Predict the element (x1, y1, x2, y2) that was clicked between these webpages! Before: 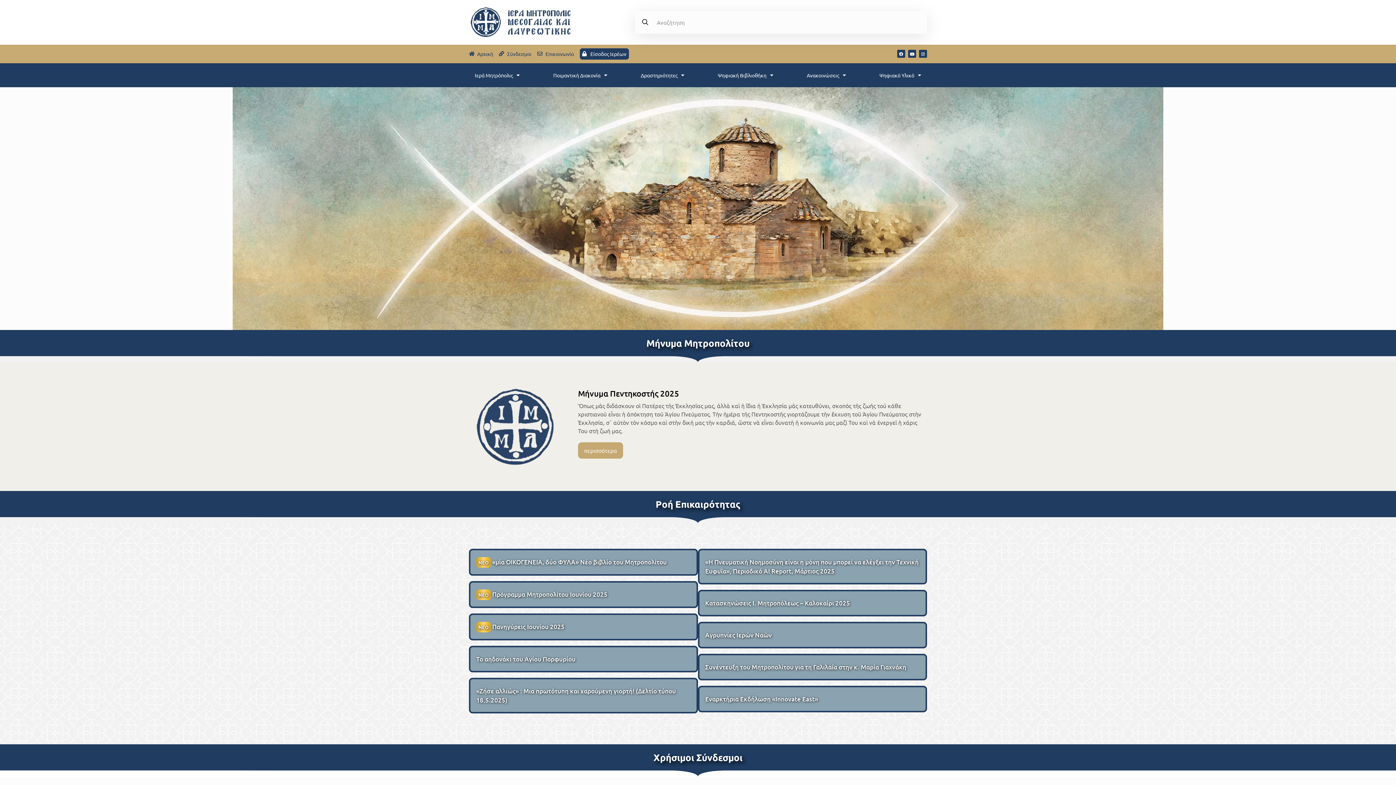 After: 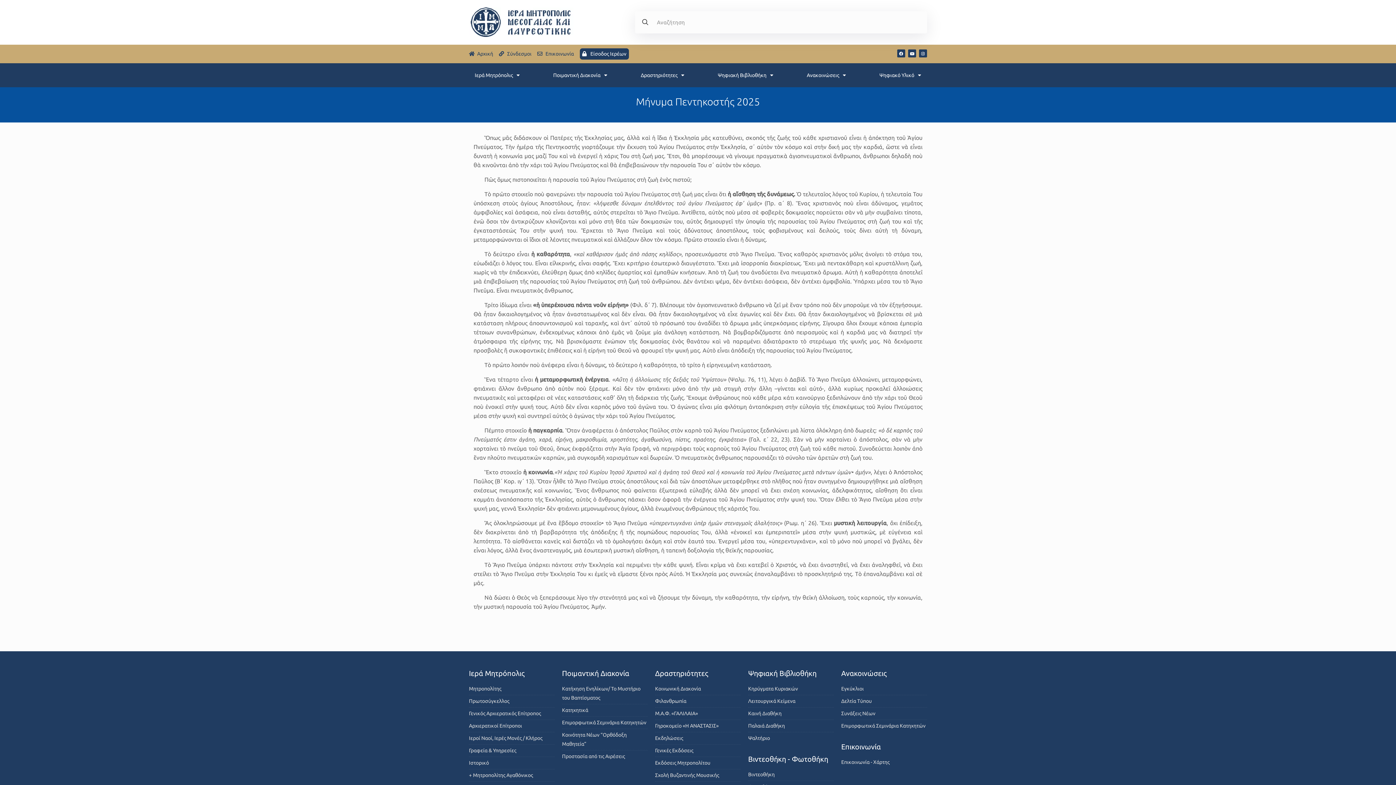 Action: bbox: (469, 387, 561, 465)